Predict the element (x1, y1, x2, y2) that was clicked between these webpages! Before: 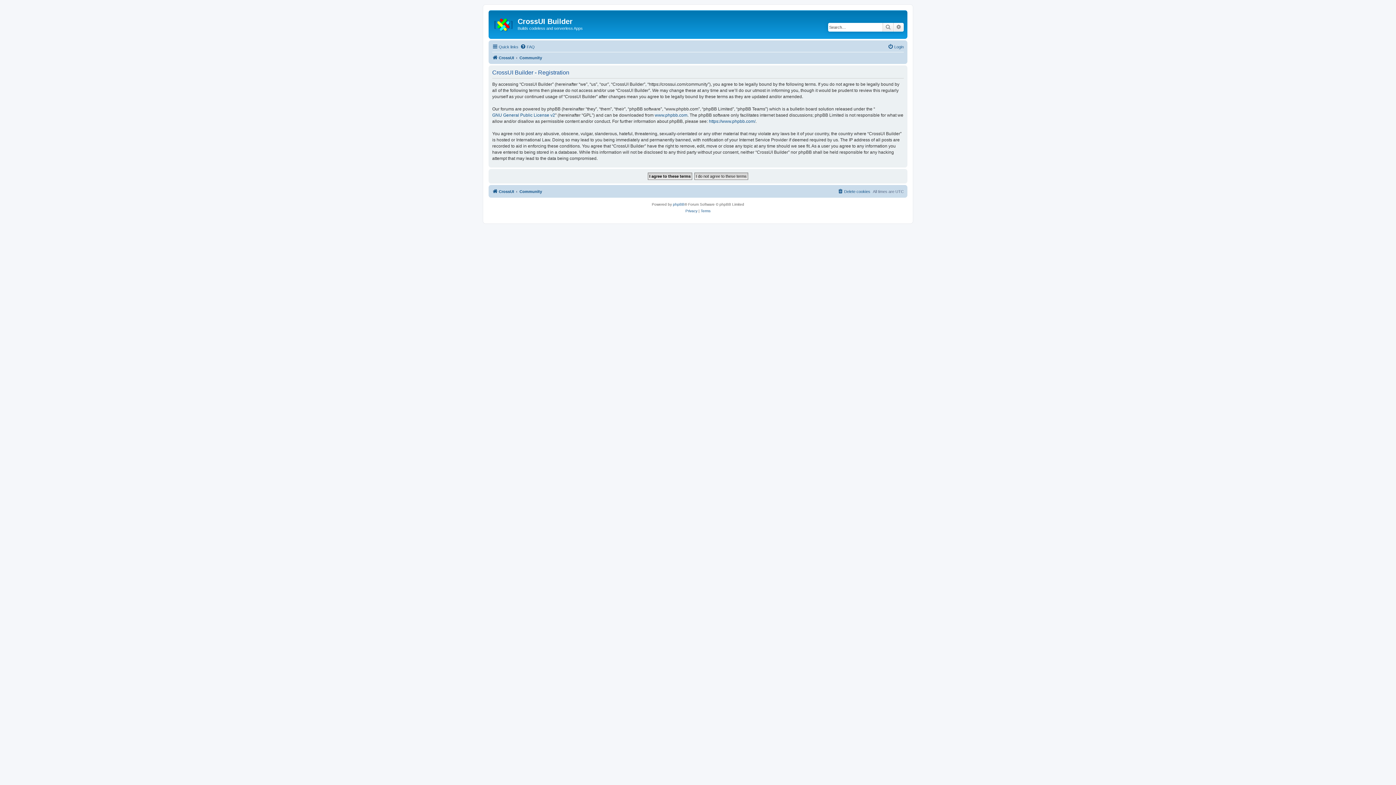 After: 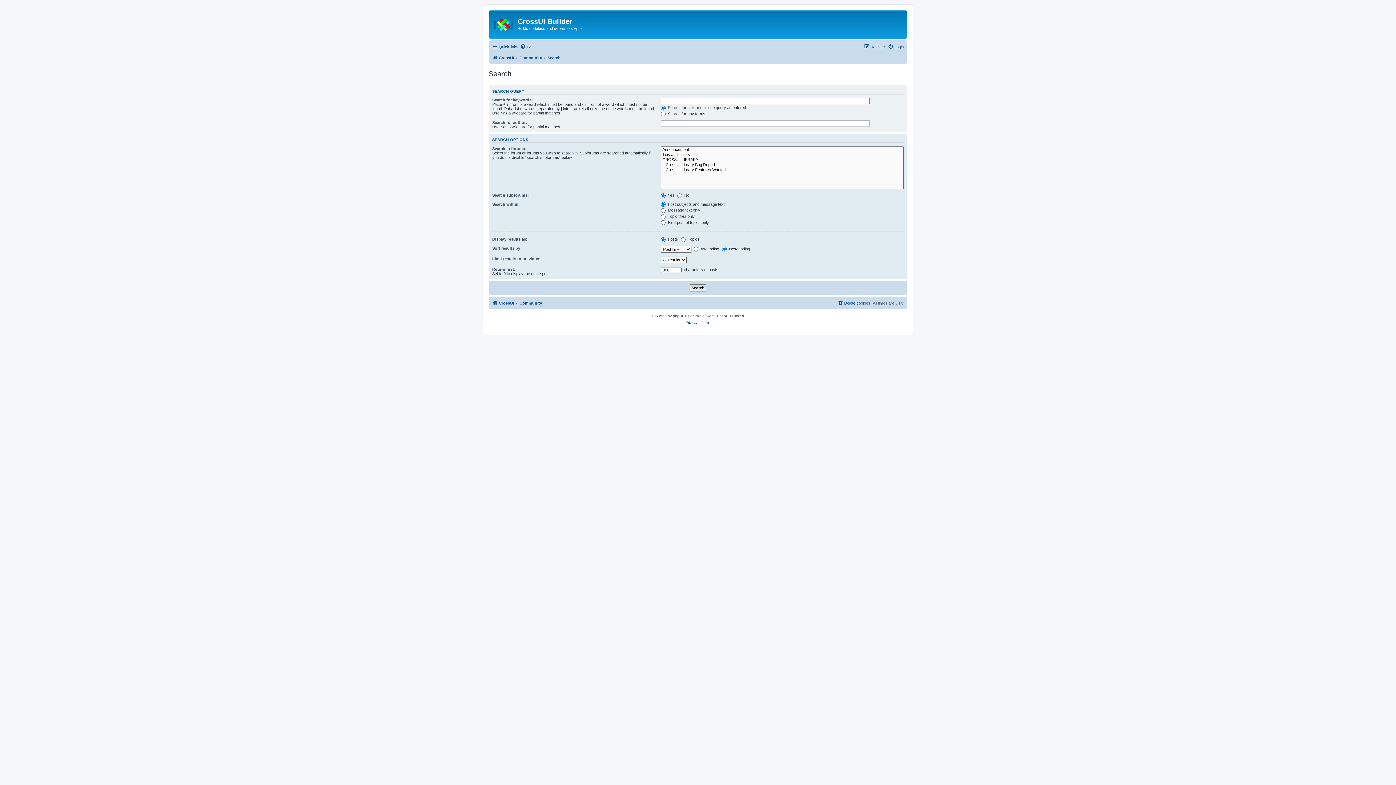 Action: bbox: (893, 22, 904, 31) label: Advanced search